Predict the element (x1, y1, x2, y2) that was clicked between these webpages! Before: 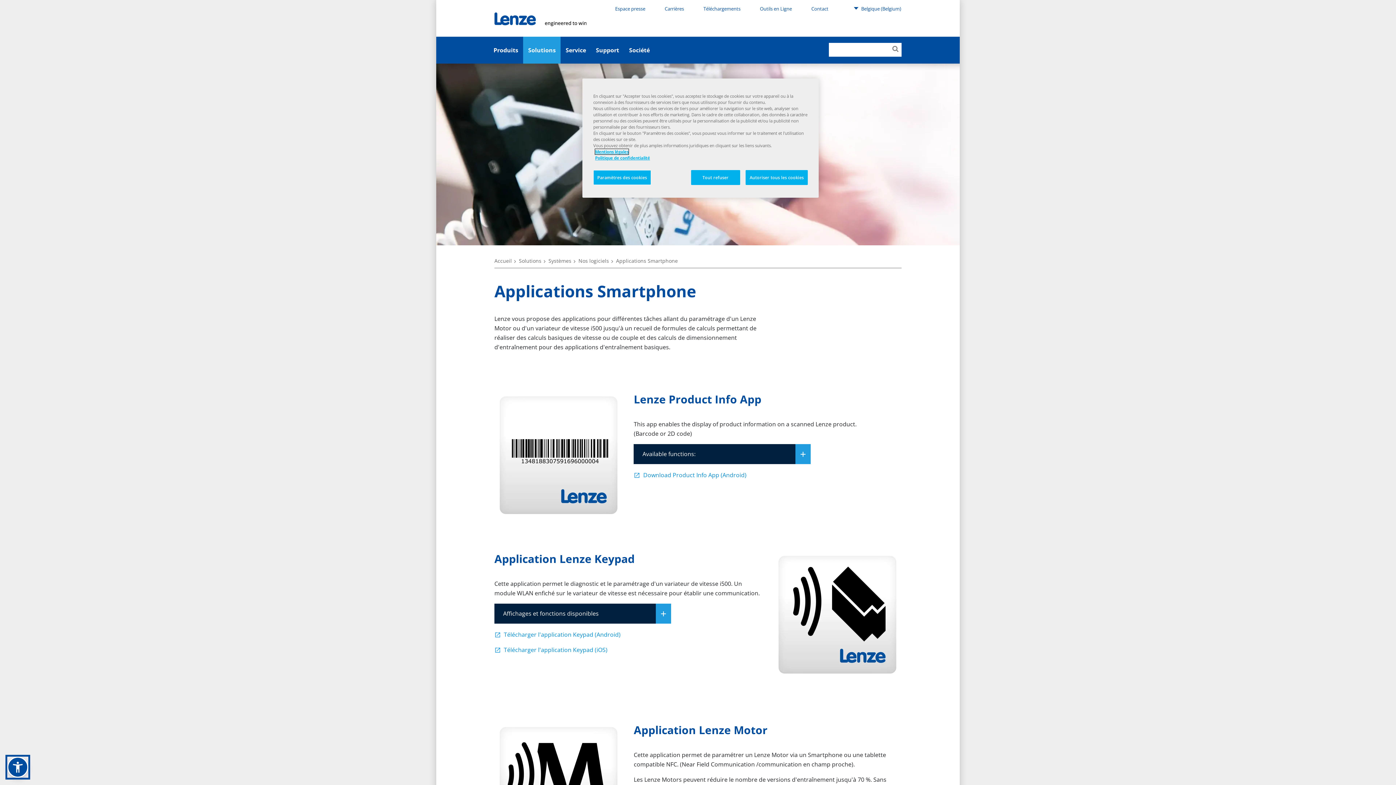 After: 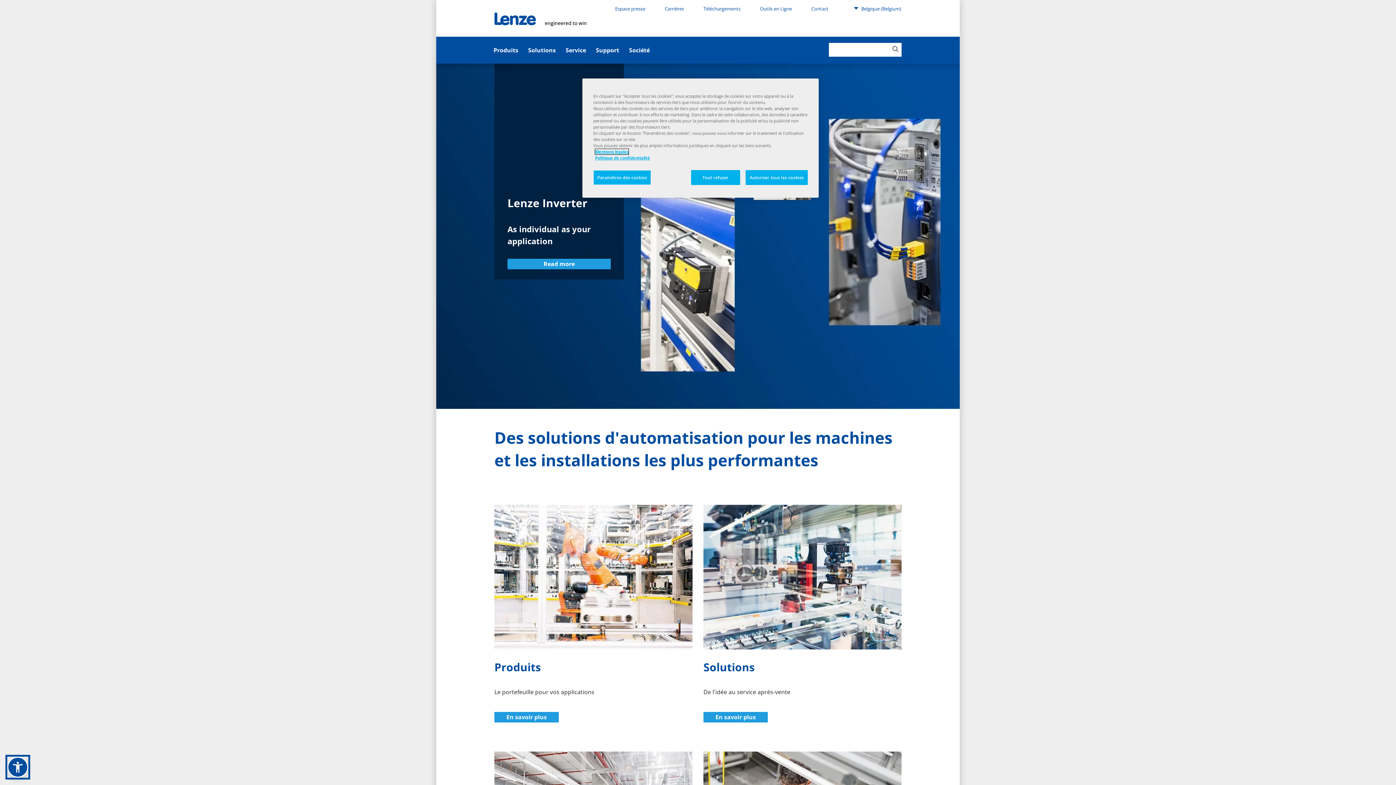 Action: label: Outils en Ligne bbox: (757, 3, 794, 13)